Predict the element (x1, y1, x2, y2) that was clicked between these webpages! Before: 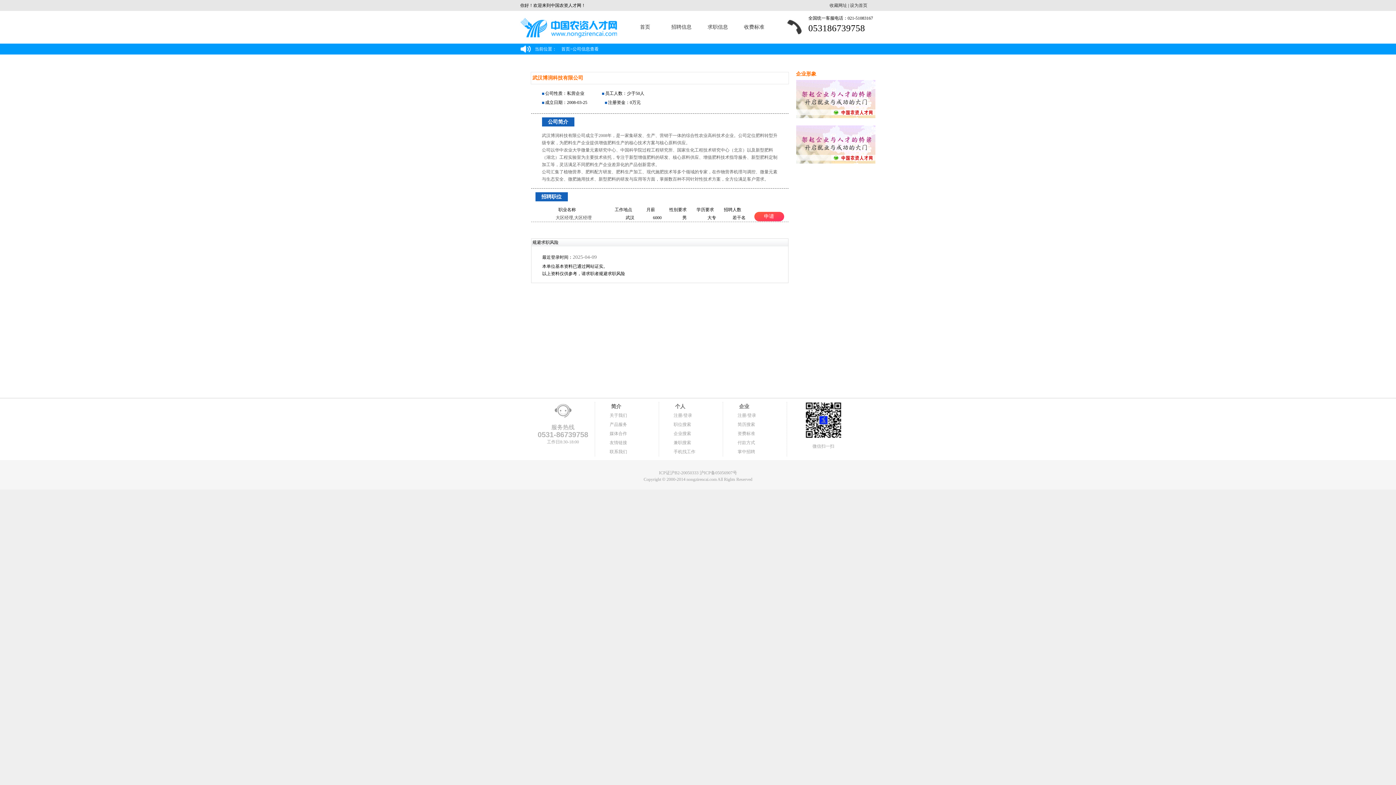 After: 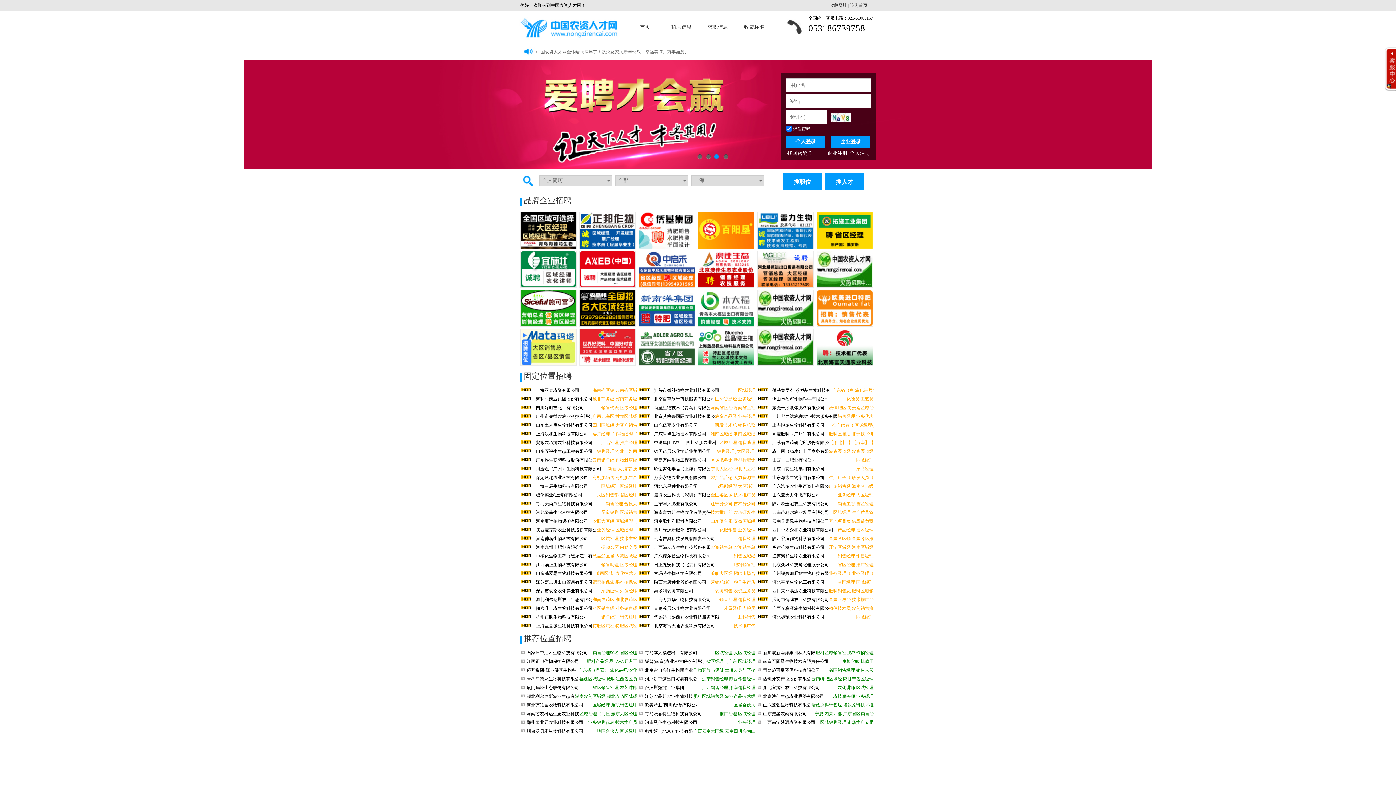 Action: label: 首页 bbox: (561, 46, 570, 51)